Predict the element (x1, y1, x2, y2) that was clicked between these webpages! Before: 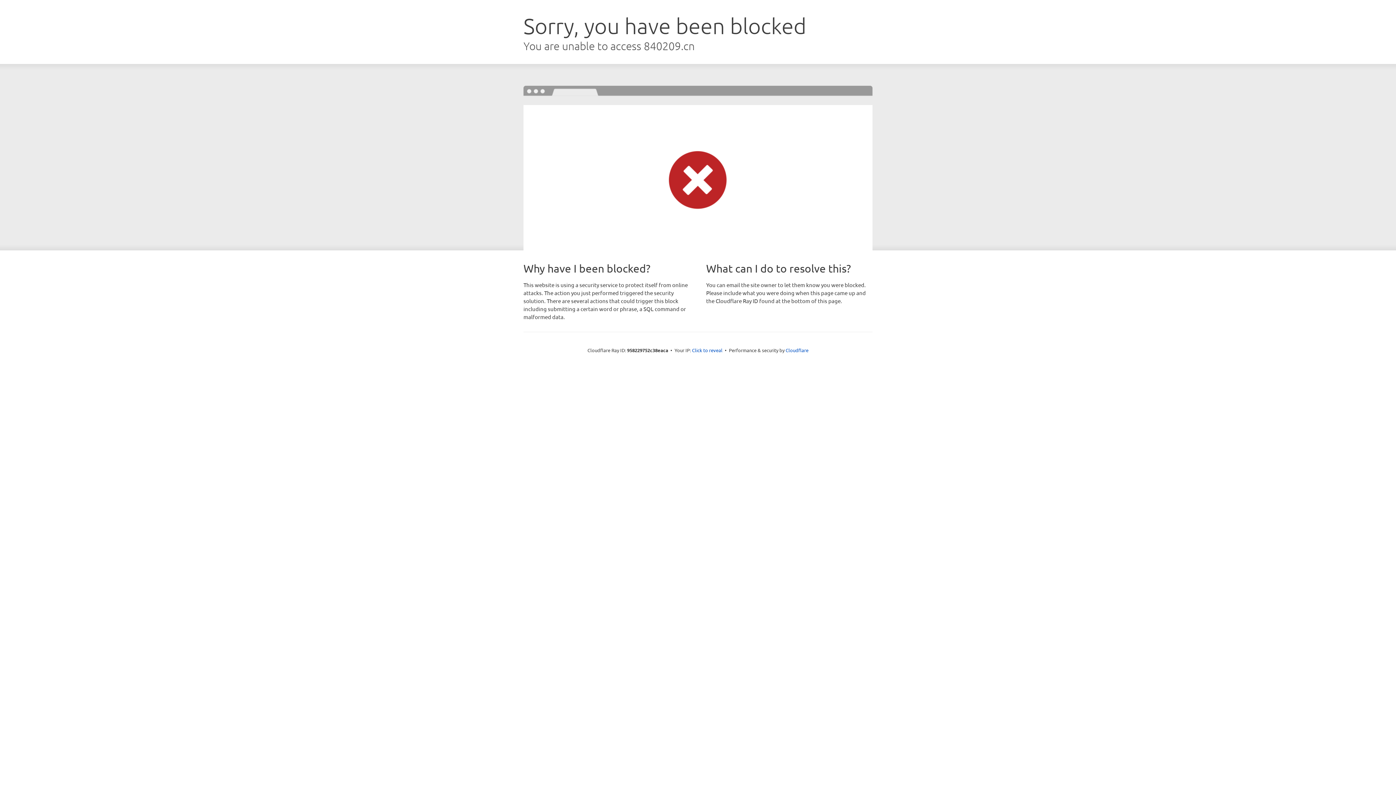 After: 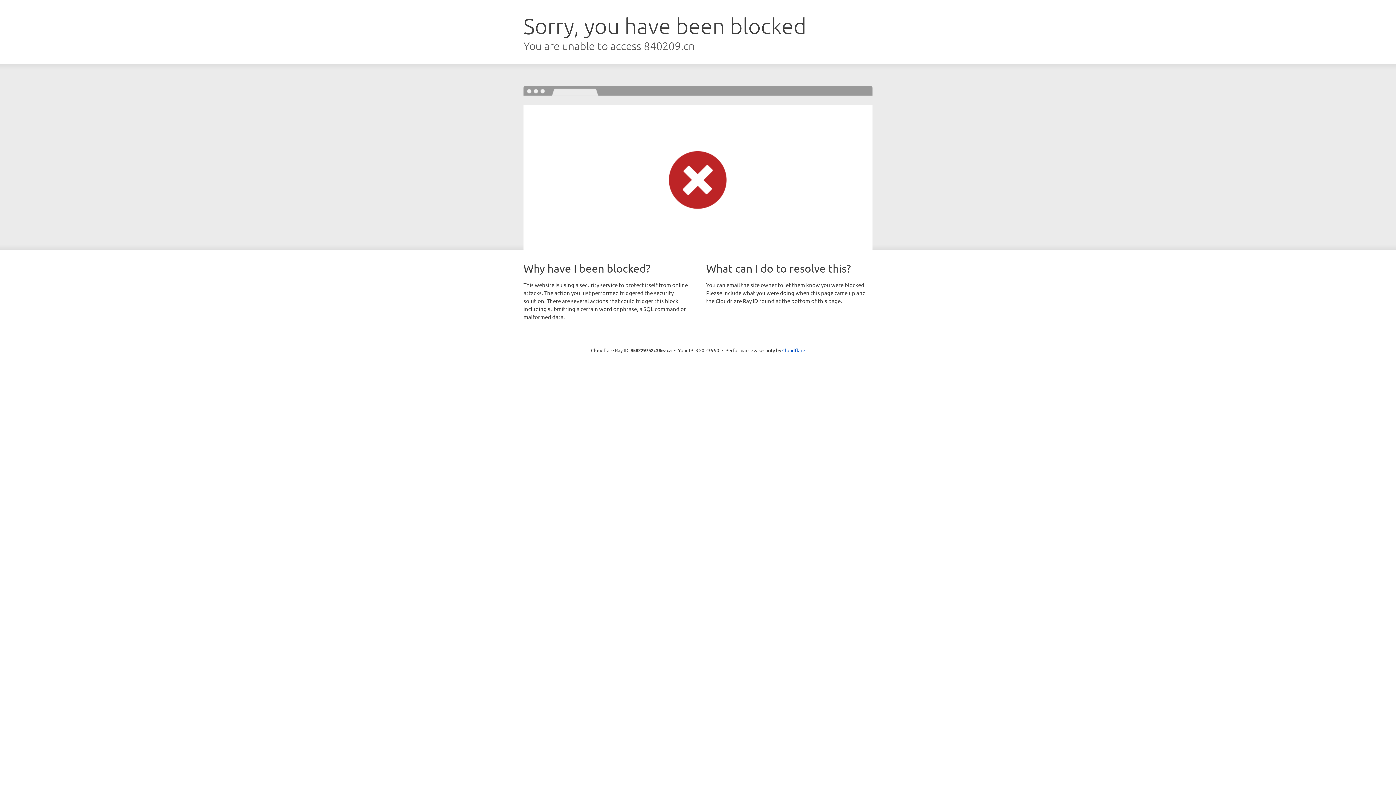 Action: bbox: (692, 346, 722, 353) label: Click to reveal